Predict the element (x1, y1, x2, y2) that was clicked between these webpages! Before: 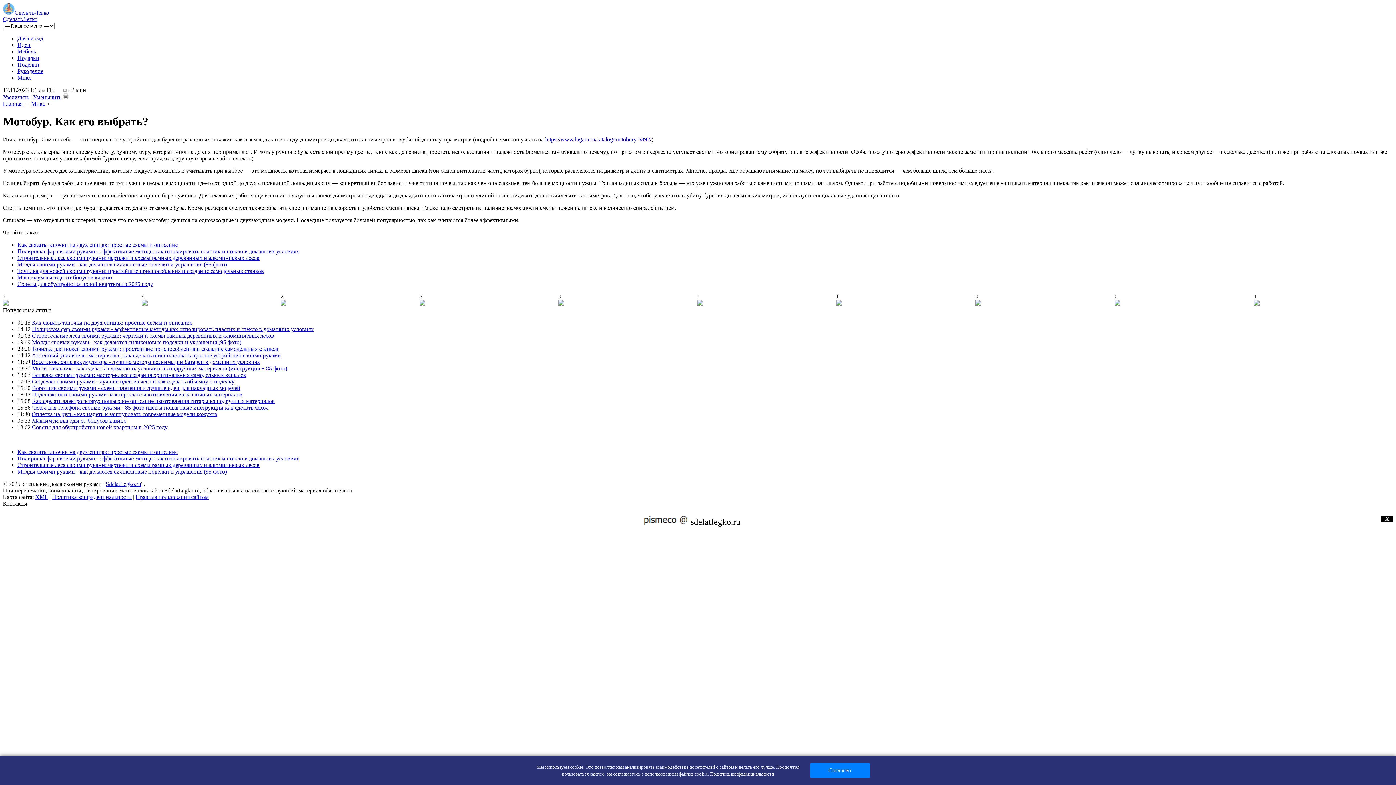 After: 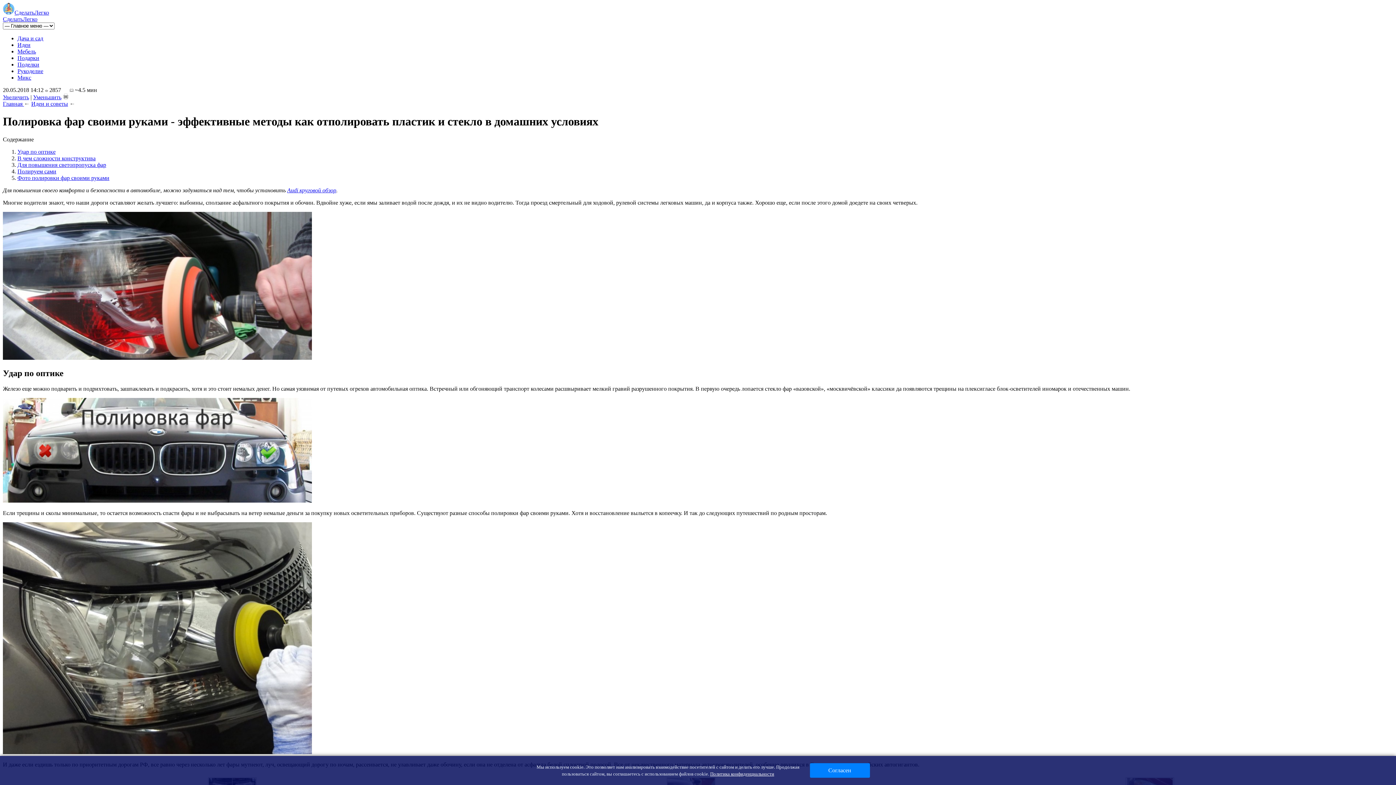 Action: label: Полировка фар своими руками - эффективные методы как отполировать пластик и стекло в домашних условиях bbox: (17, 248, 299, 254)